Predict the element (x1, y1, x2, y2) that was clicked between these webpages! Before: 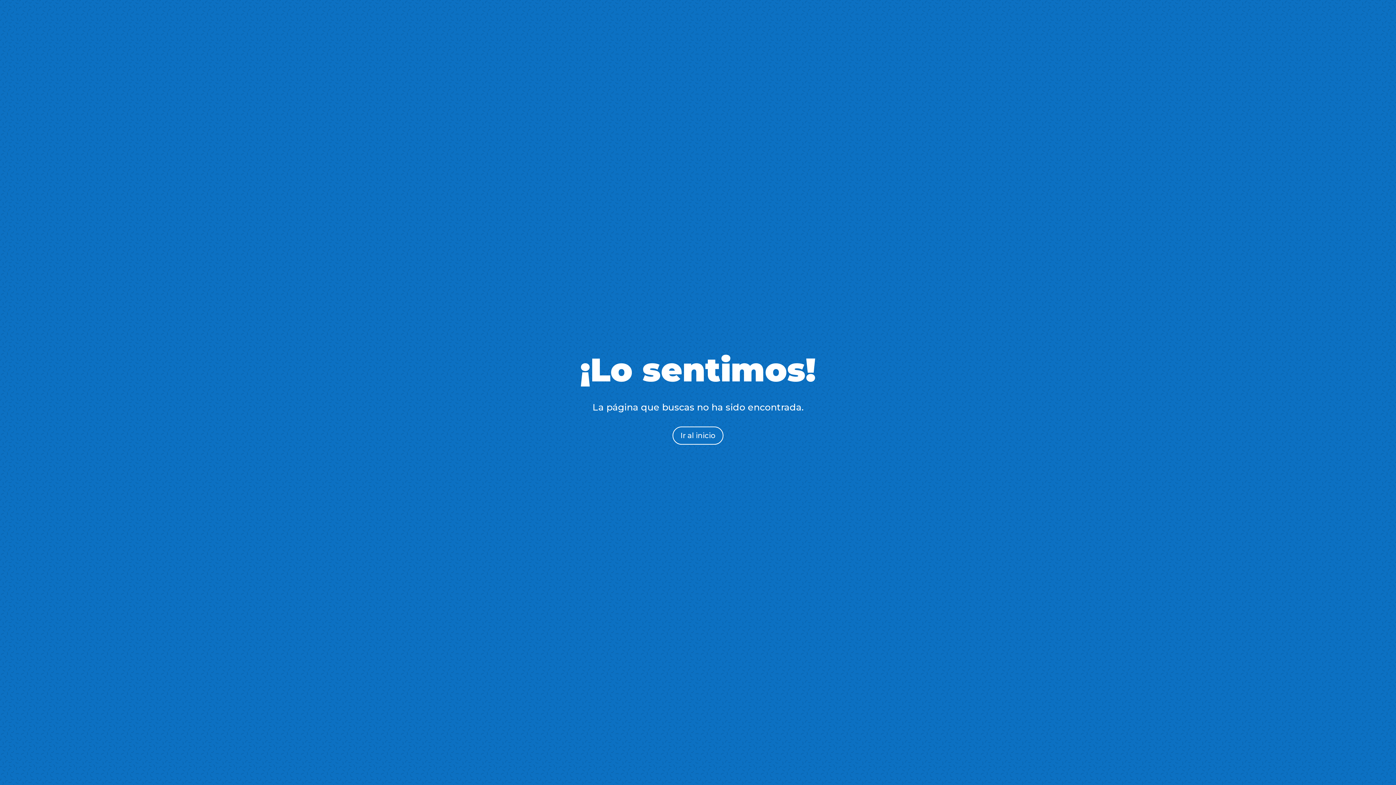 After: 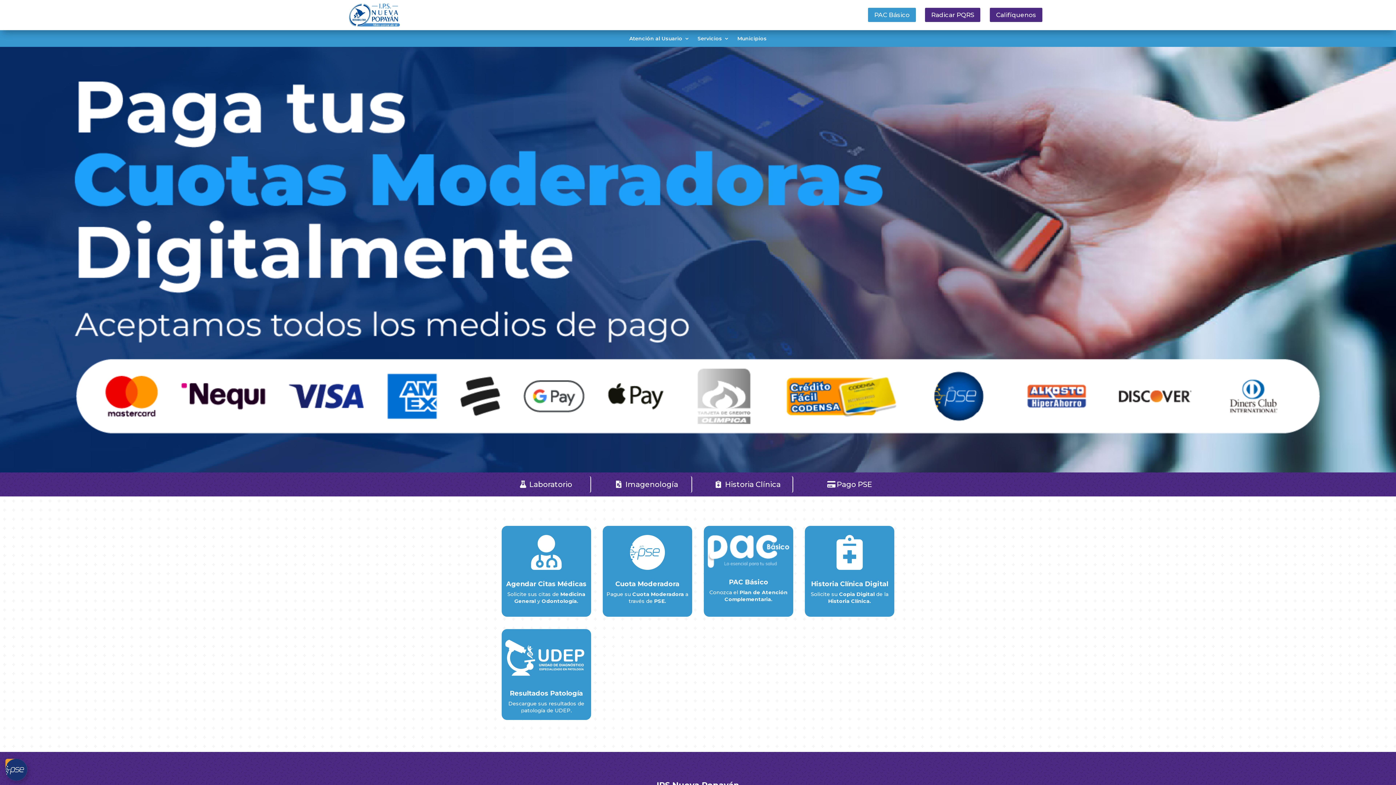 Action: label: Ir al inicio bbox: (672, 426, 723, 444)